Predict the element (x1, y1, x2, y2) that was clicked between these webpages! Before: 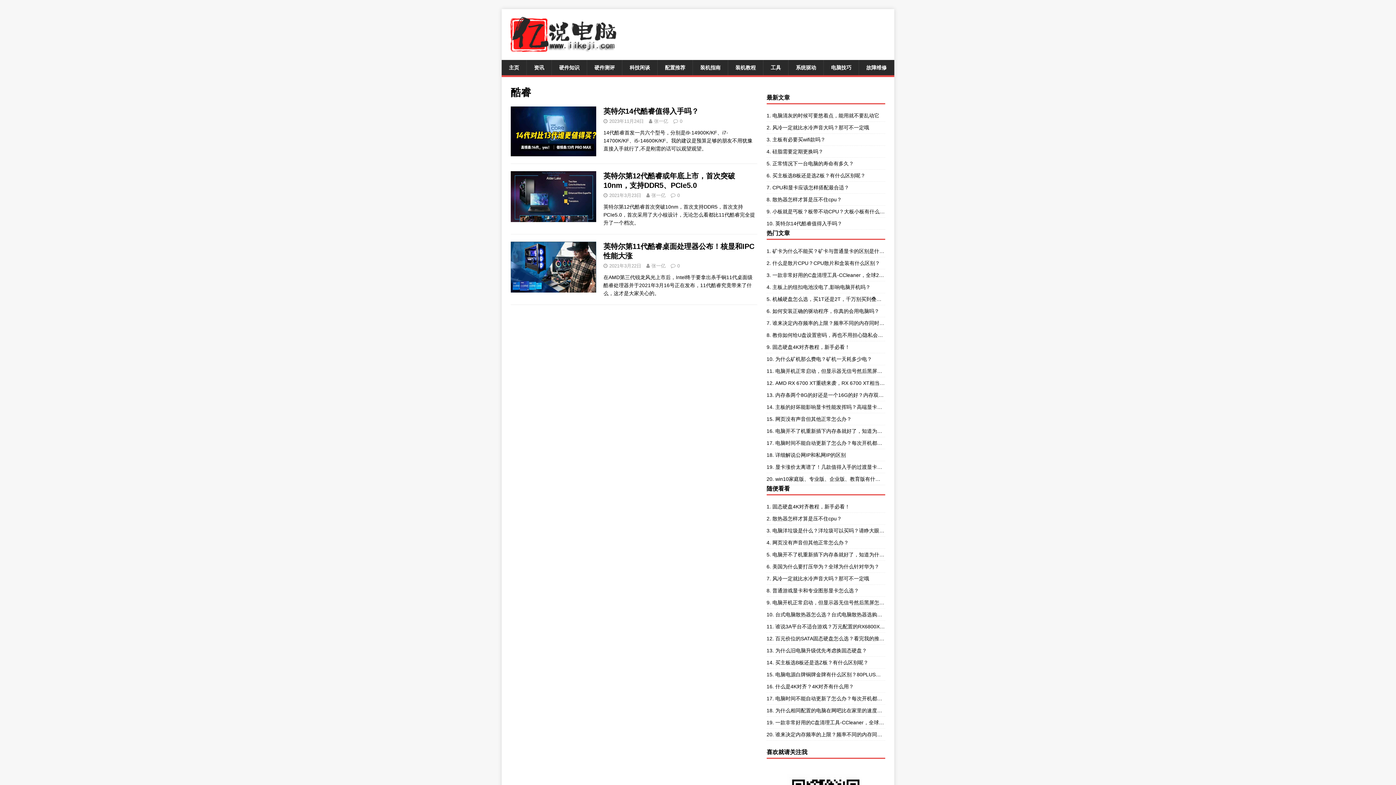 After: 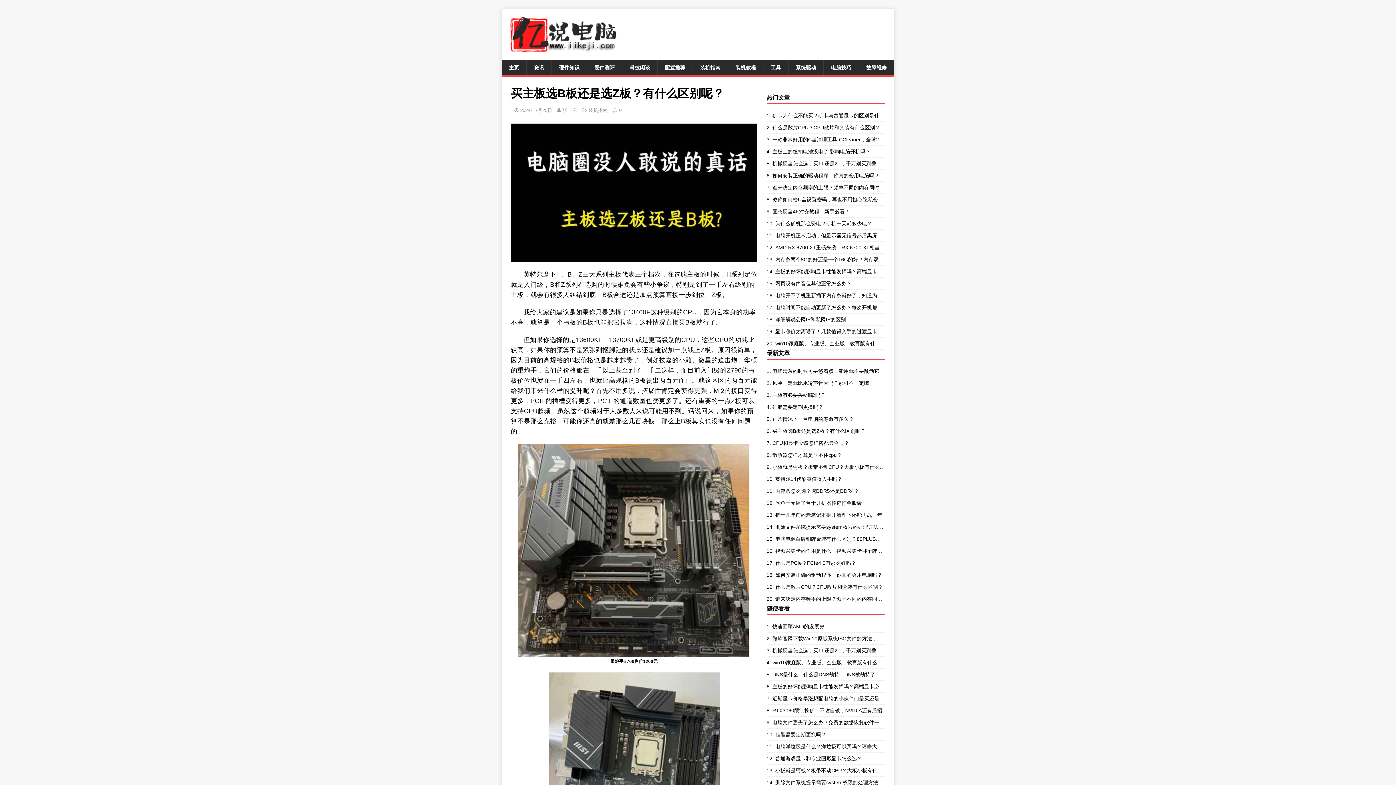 Action: label: 买主板选B板还是选Z板？有什么区别呢？ bbox: (772, 172, 865, 178)